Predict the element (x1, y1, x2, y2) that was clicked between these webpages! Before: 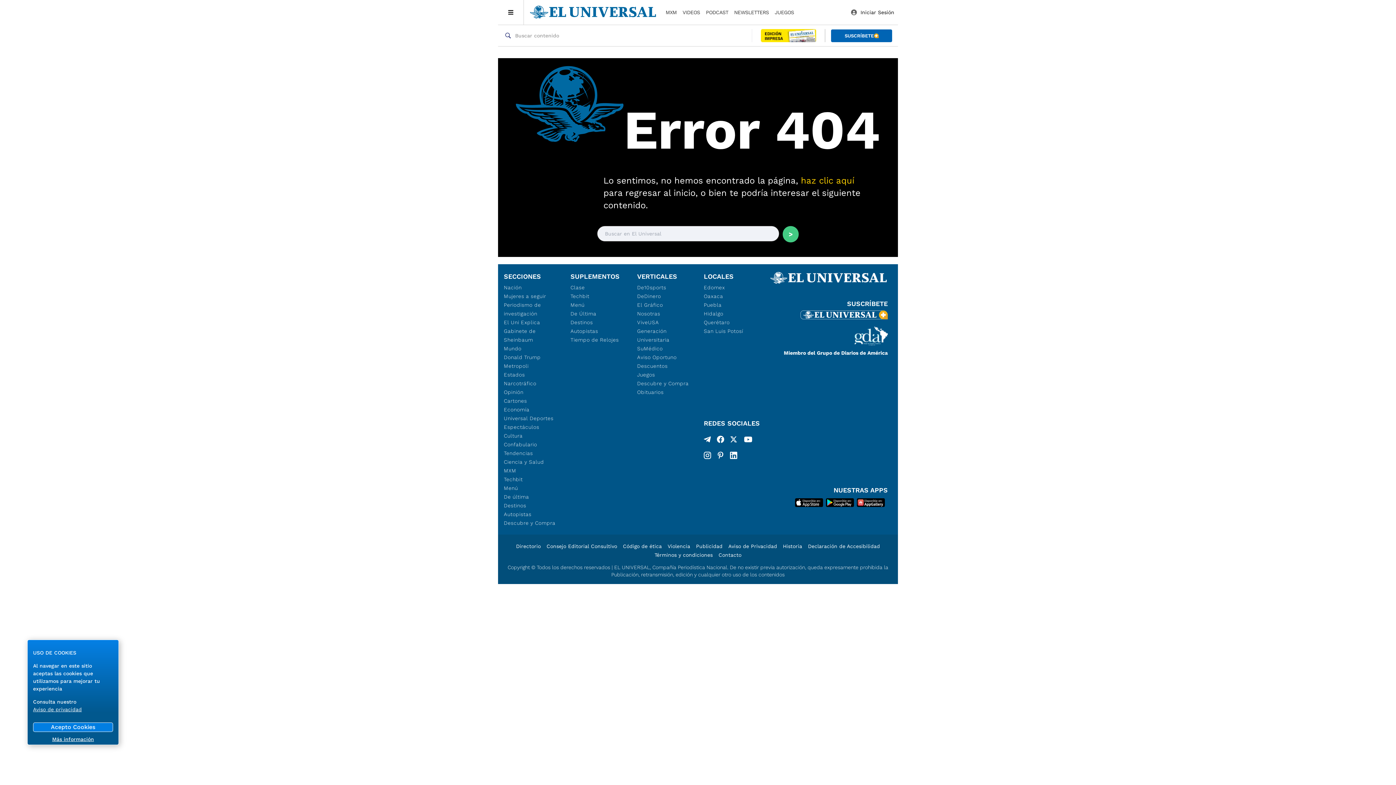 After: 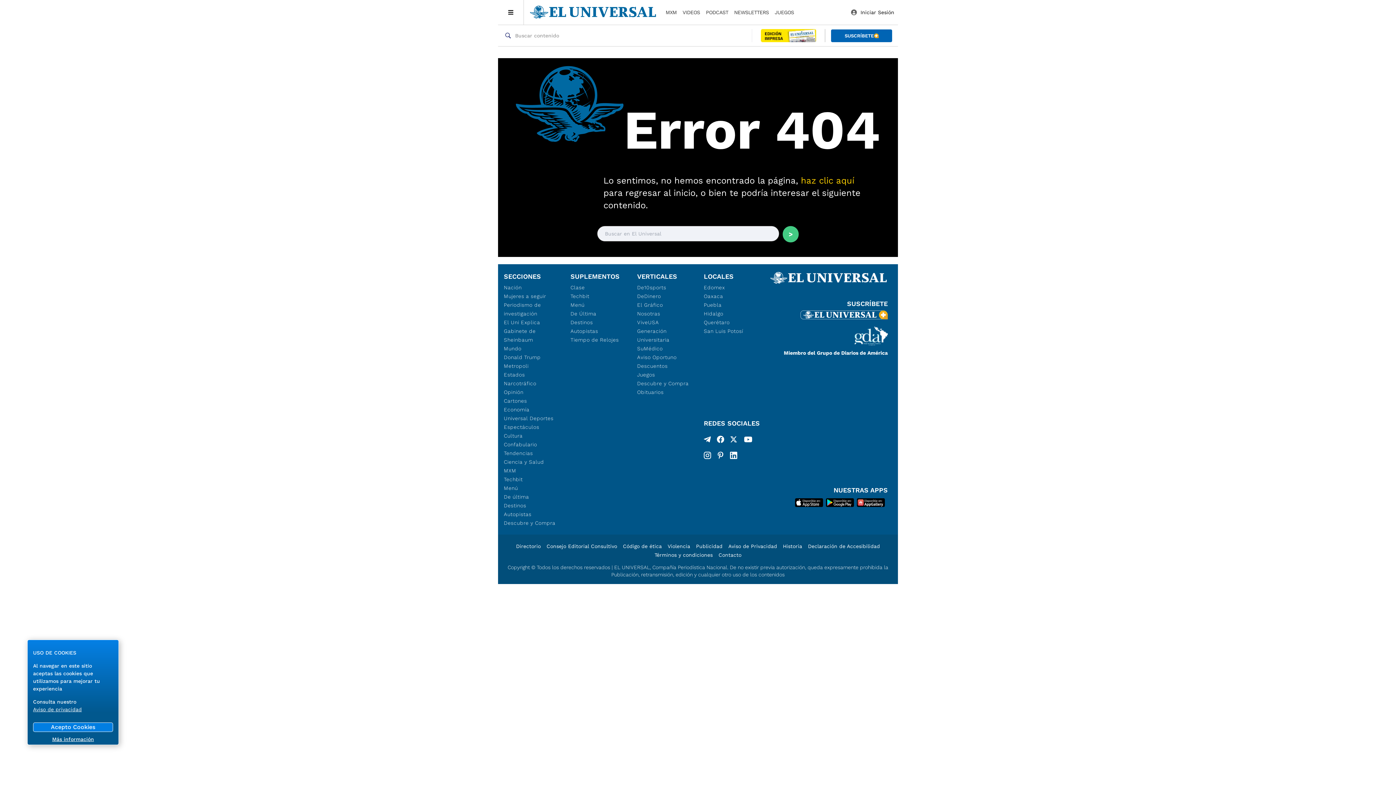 Action: bbox: (703, 326, 755, 335) label: San Luis Potosí